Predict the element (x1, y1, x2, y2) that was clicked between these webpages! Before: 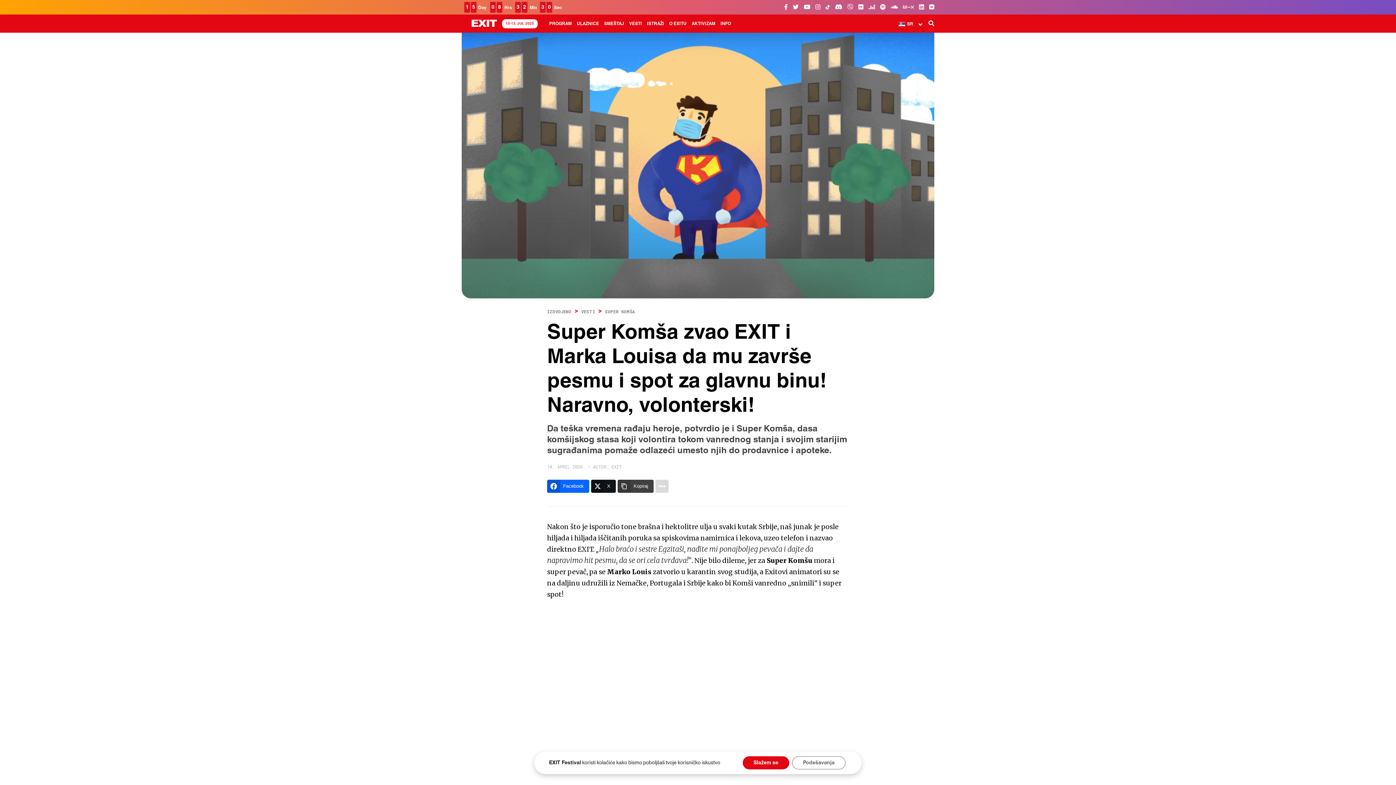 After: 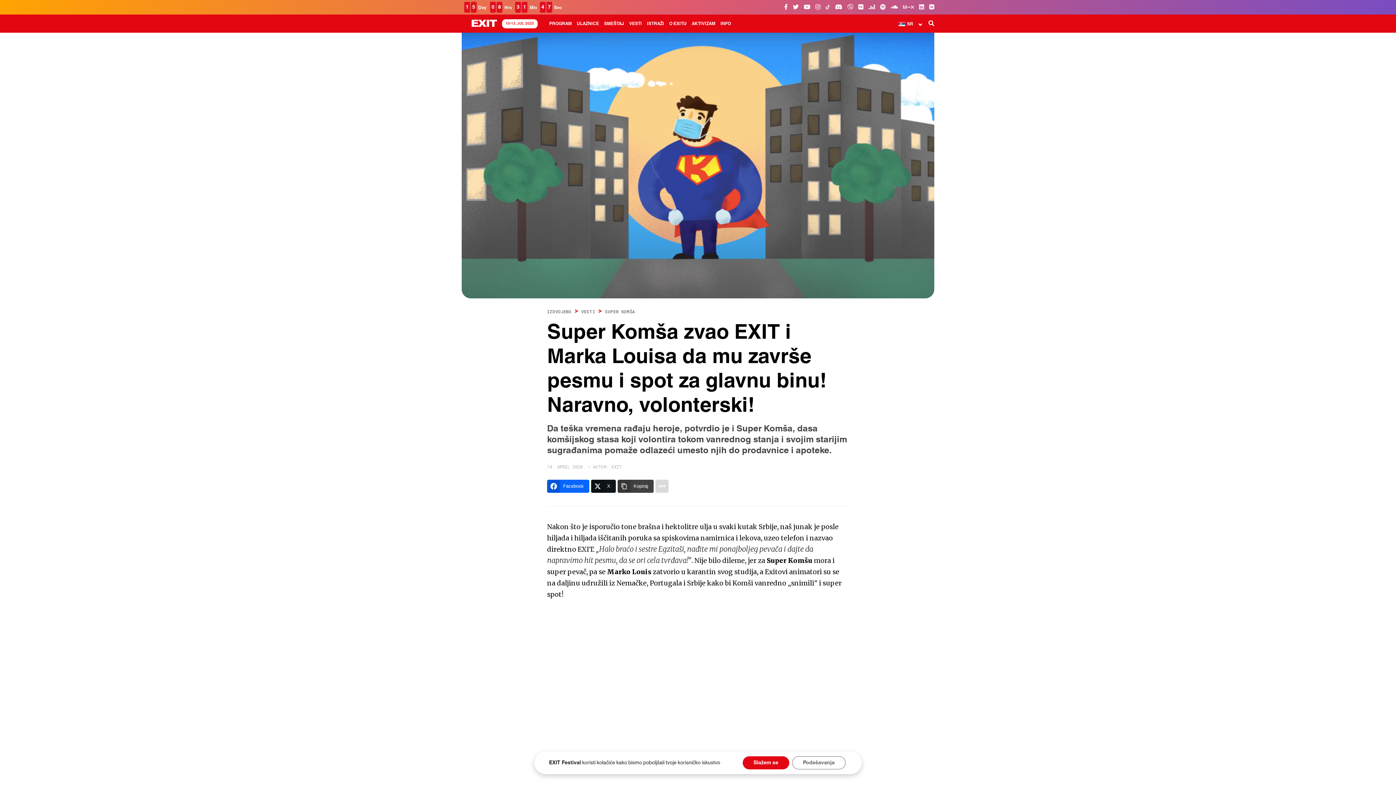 Action: bbox: (825, 3, 830, 10)